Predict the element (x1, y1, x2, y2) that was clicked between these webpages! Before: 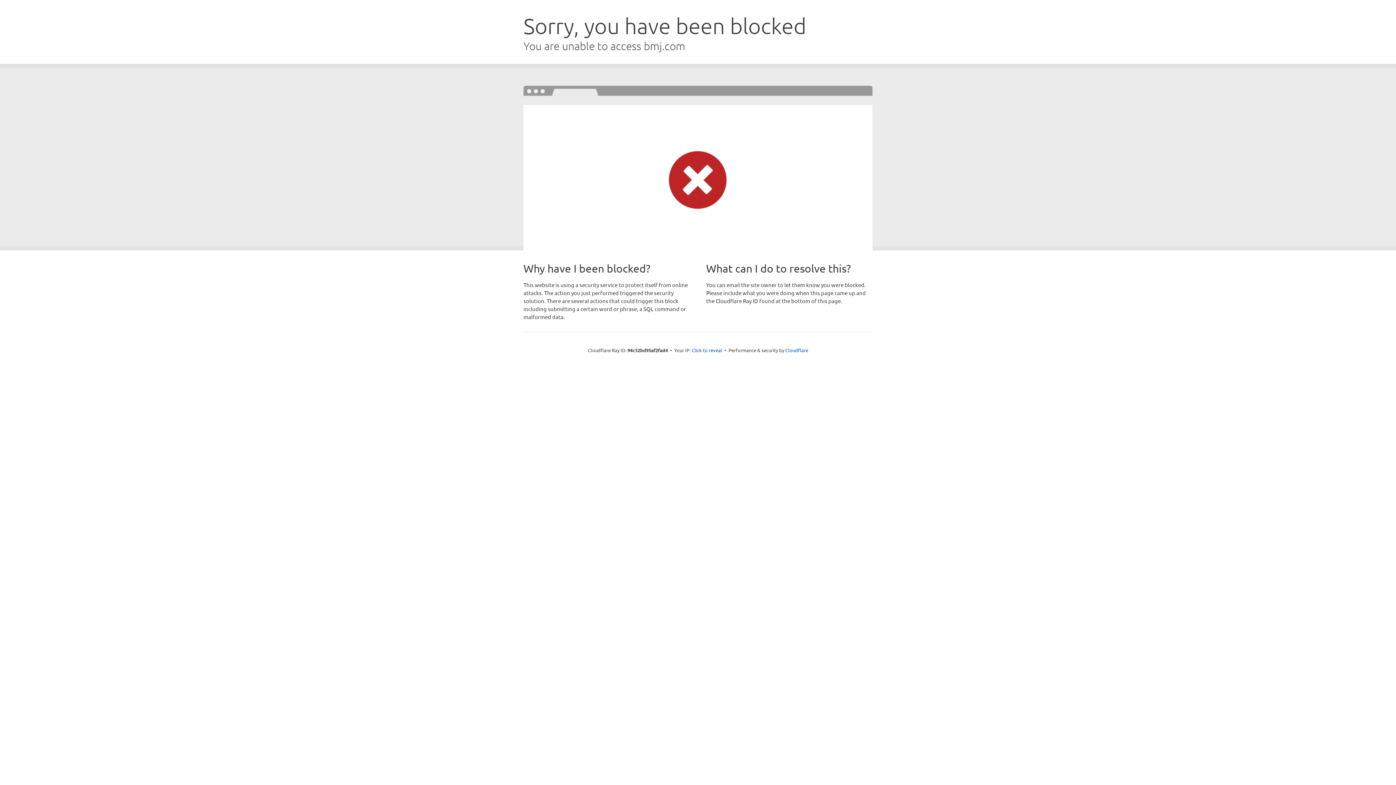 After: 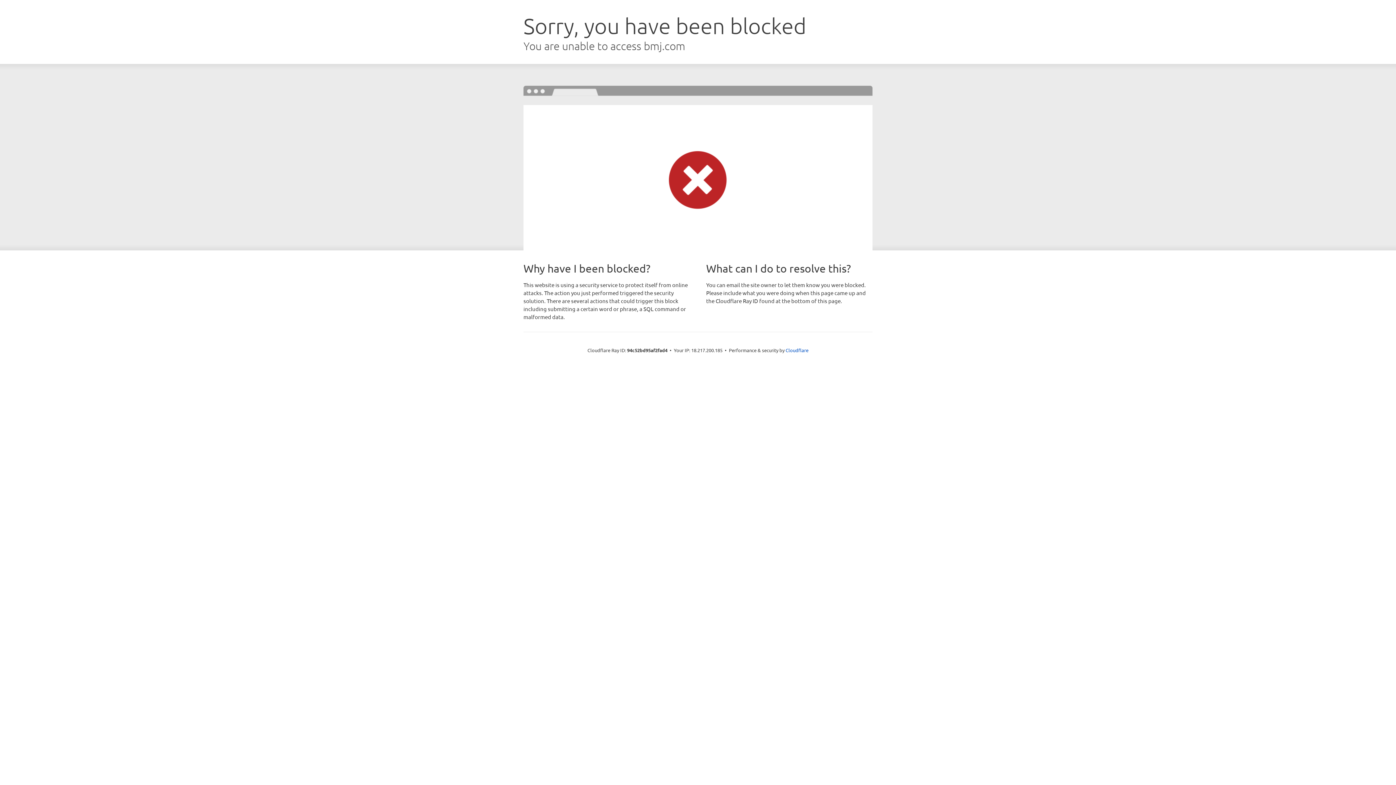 Action: bbox: (691, 346, 722, 353) label: Click to reveal